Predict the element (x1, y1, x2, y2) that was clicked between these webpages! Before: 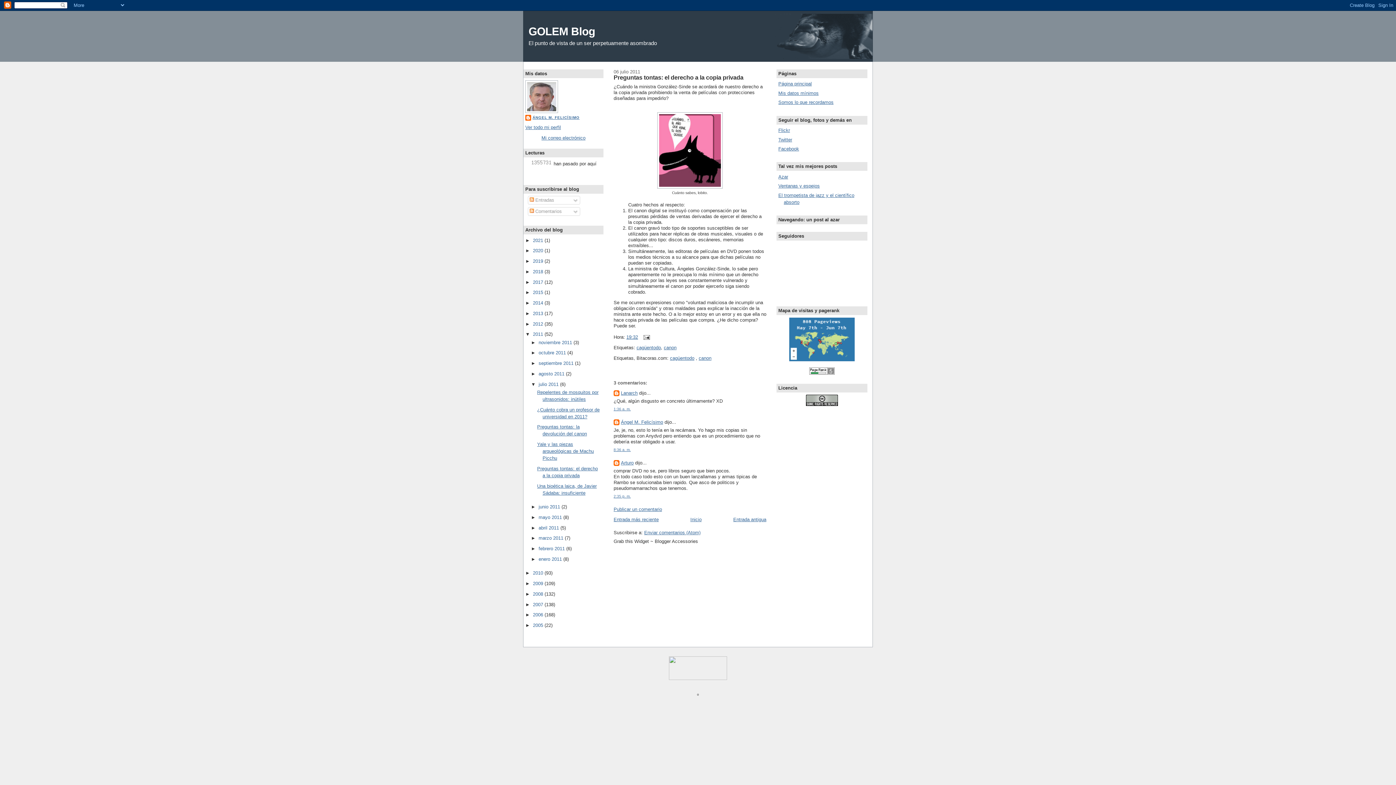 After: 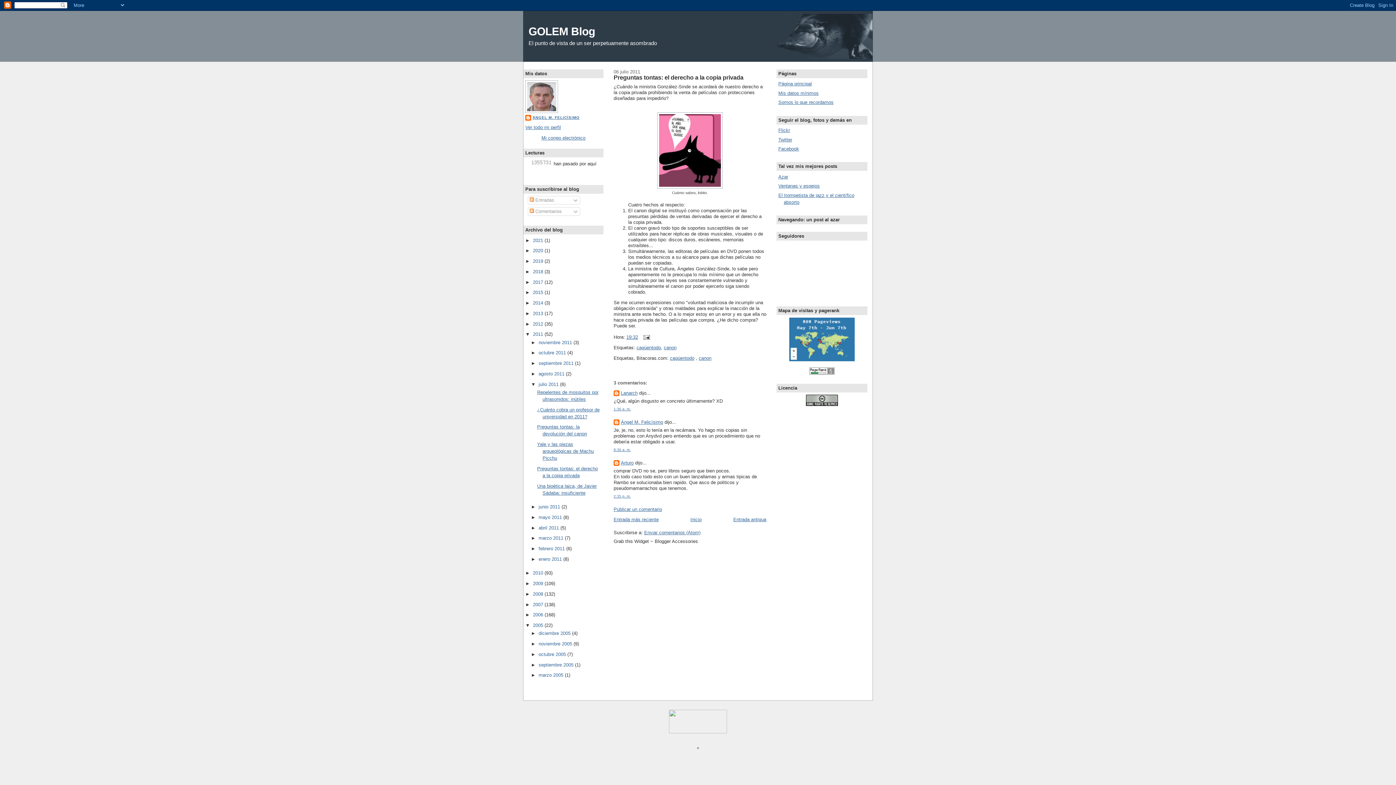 Action: label: ►   bbox: (525, 622, 533, 628)